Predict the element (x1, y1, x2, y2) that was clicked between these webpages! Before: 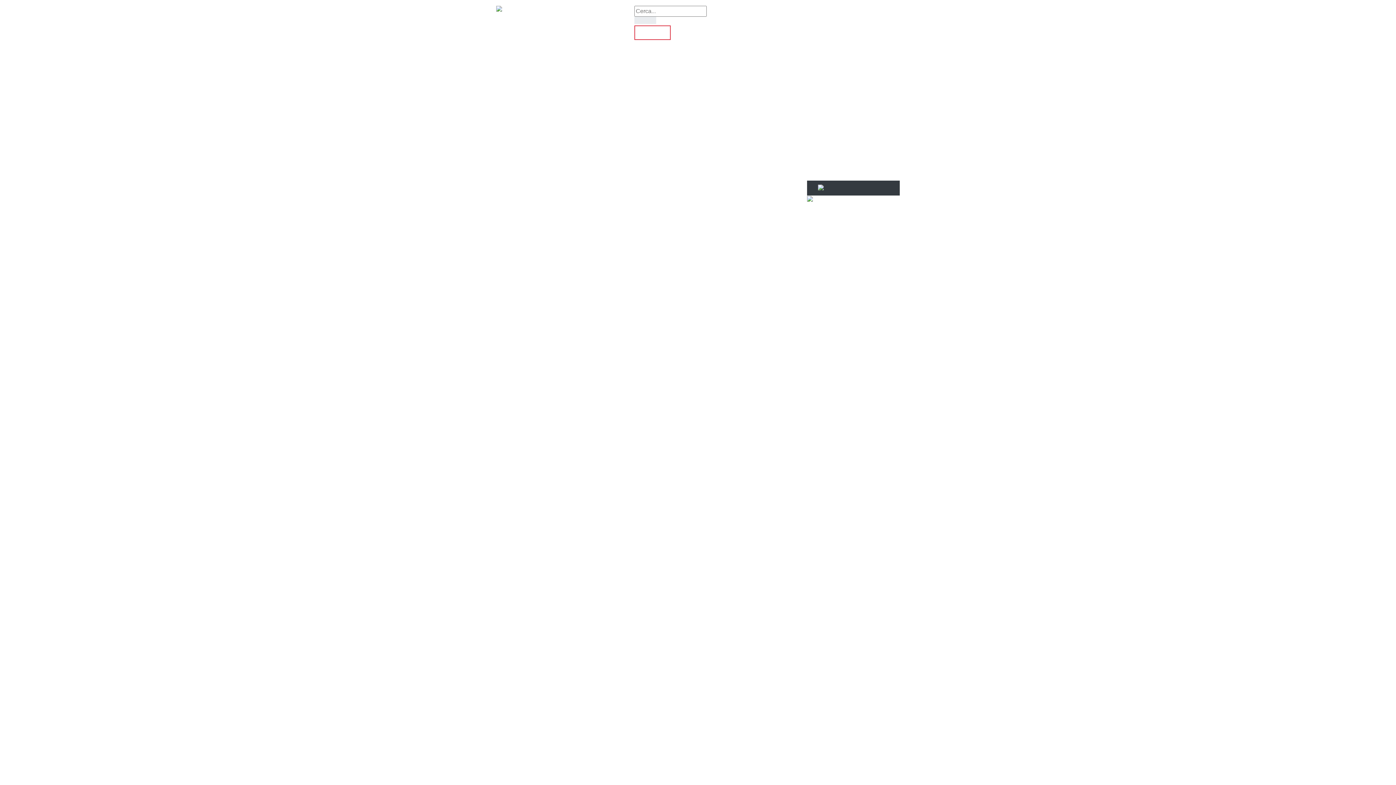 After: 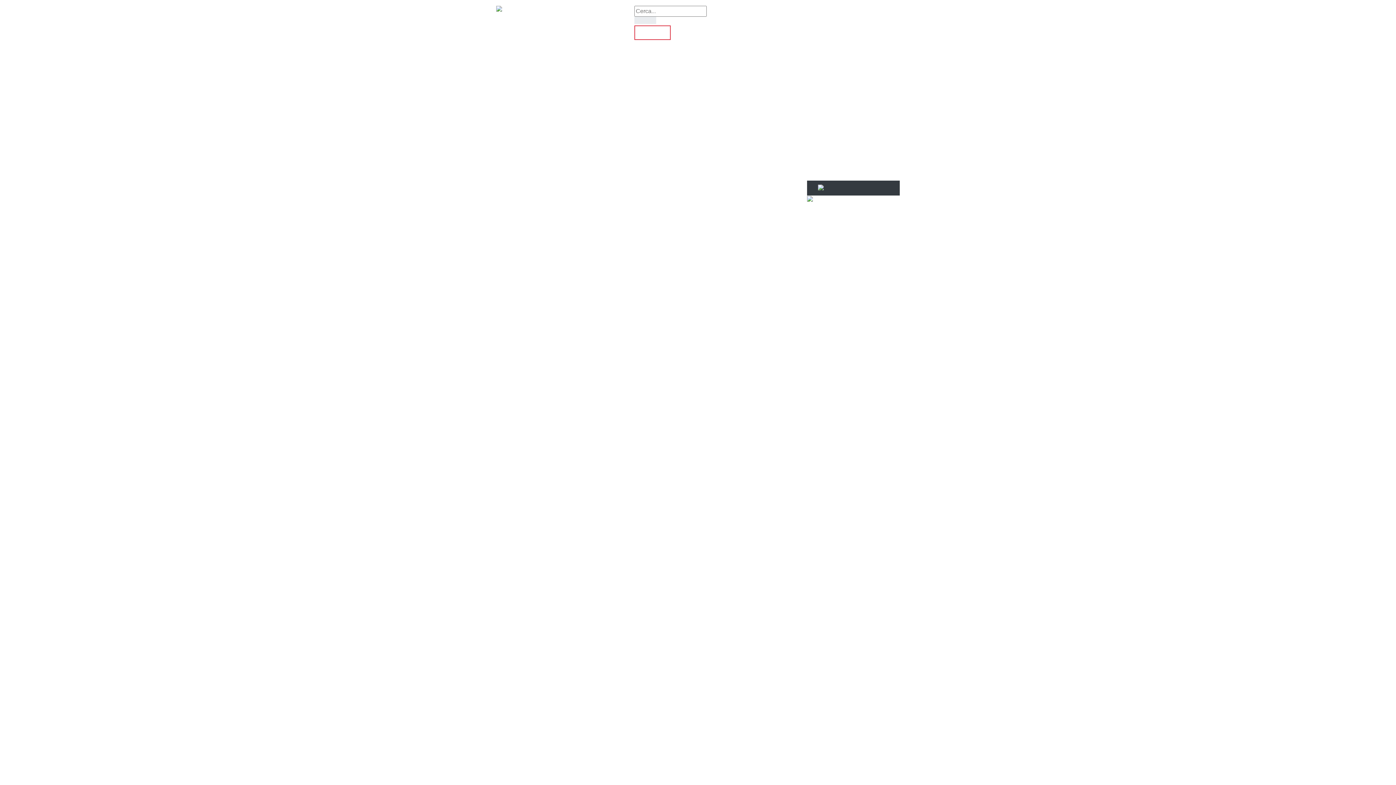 Action: label: SERVIZI bbox: (638, 95, 670, 109)